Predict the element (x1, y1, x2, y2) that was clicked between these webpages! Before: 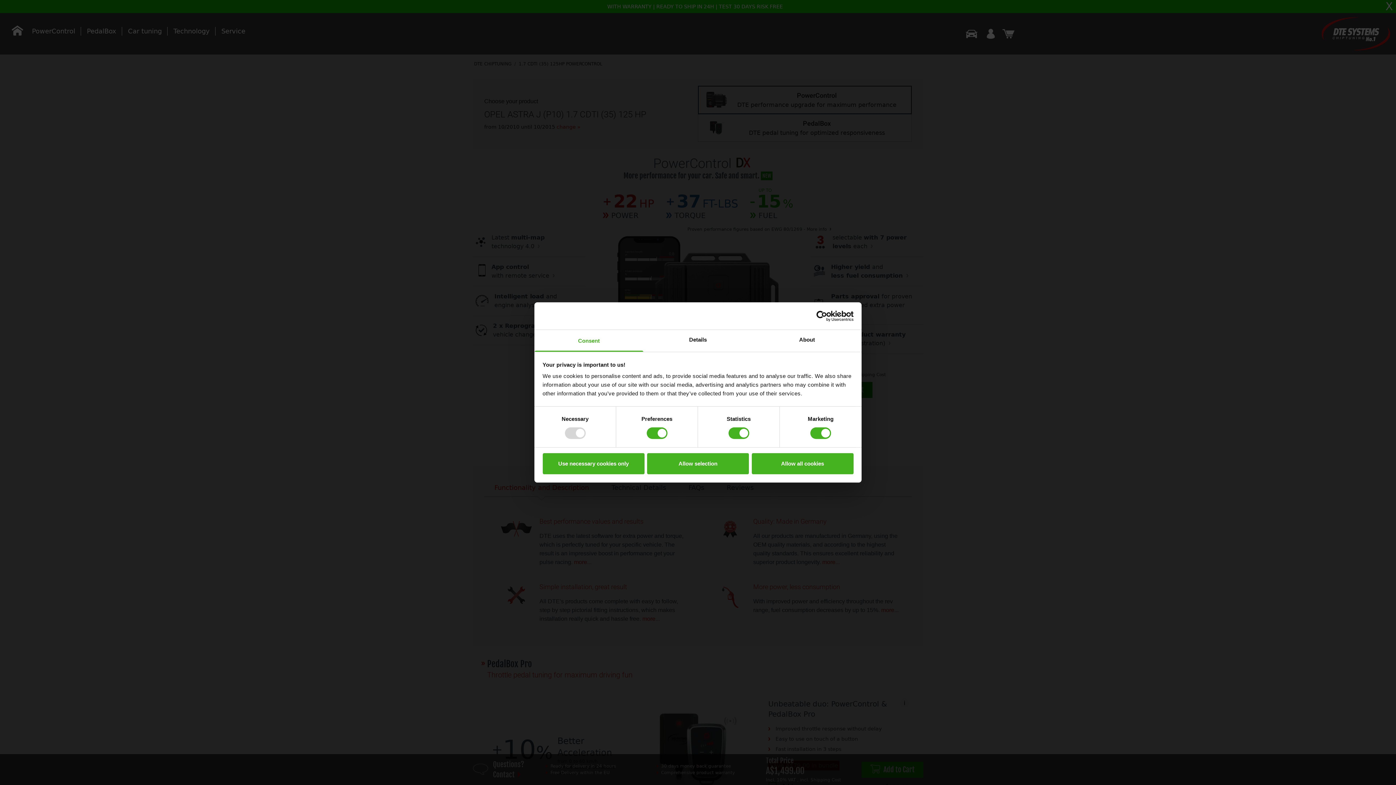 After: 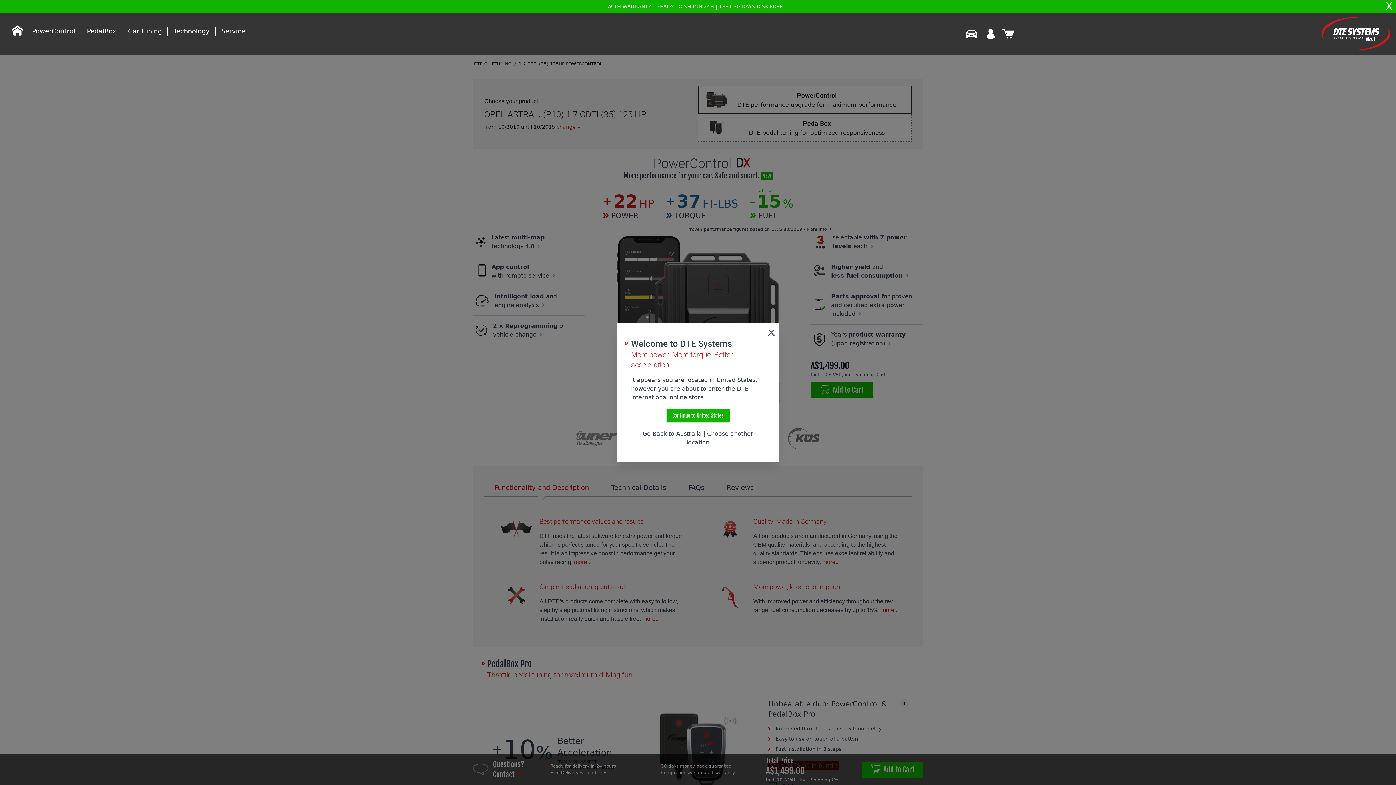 Action: bbox: (542, 453, 644, 474) label: Use necessary cookies only